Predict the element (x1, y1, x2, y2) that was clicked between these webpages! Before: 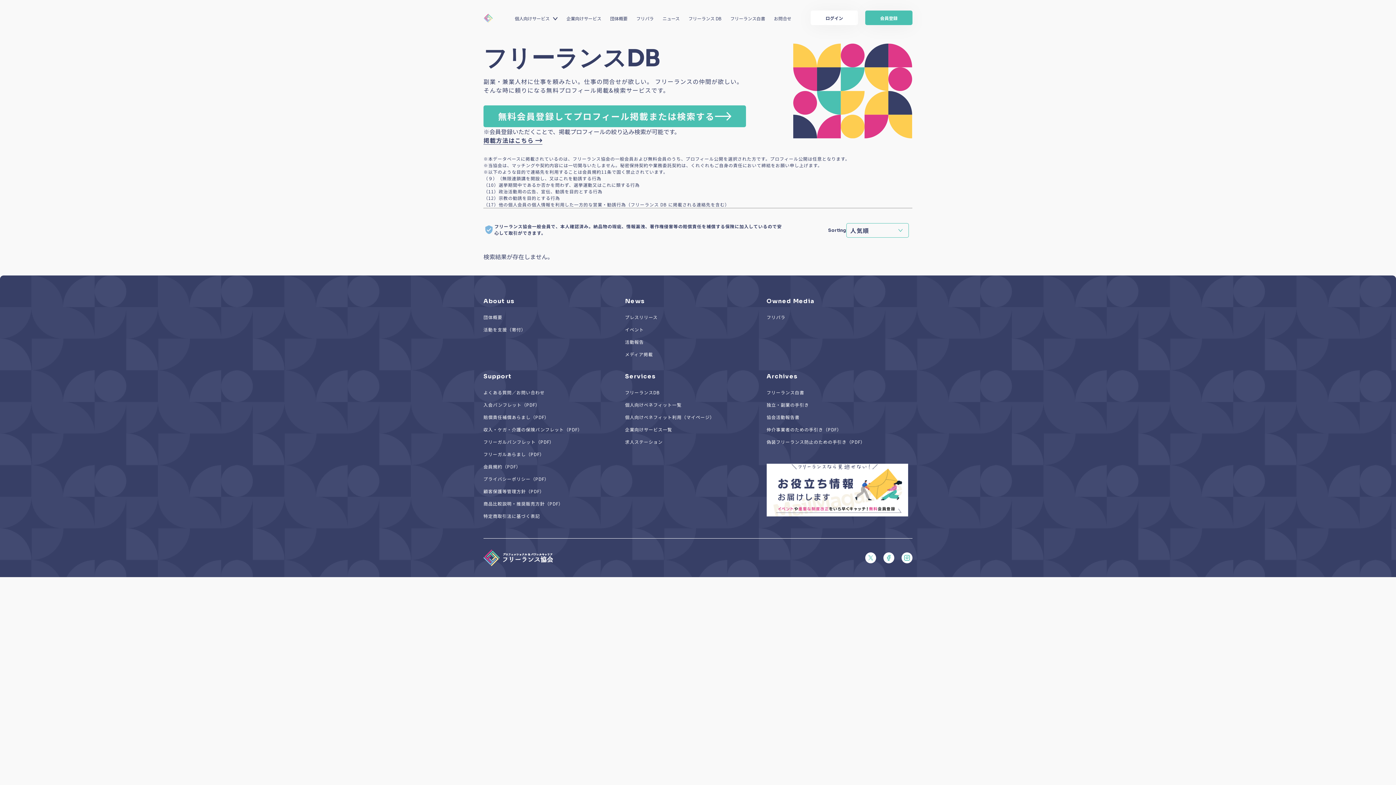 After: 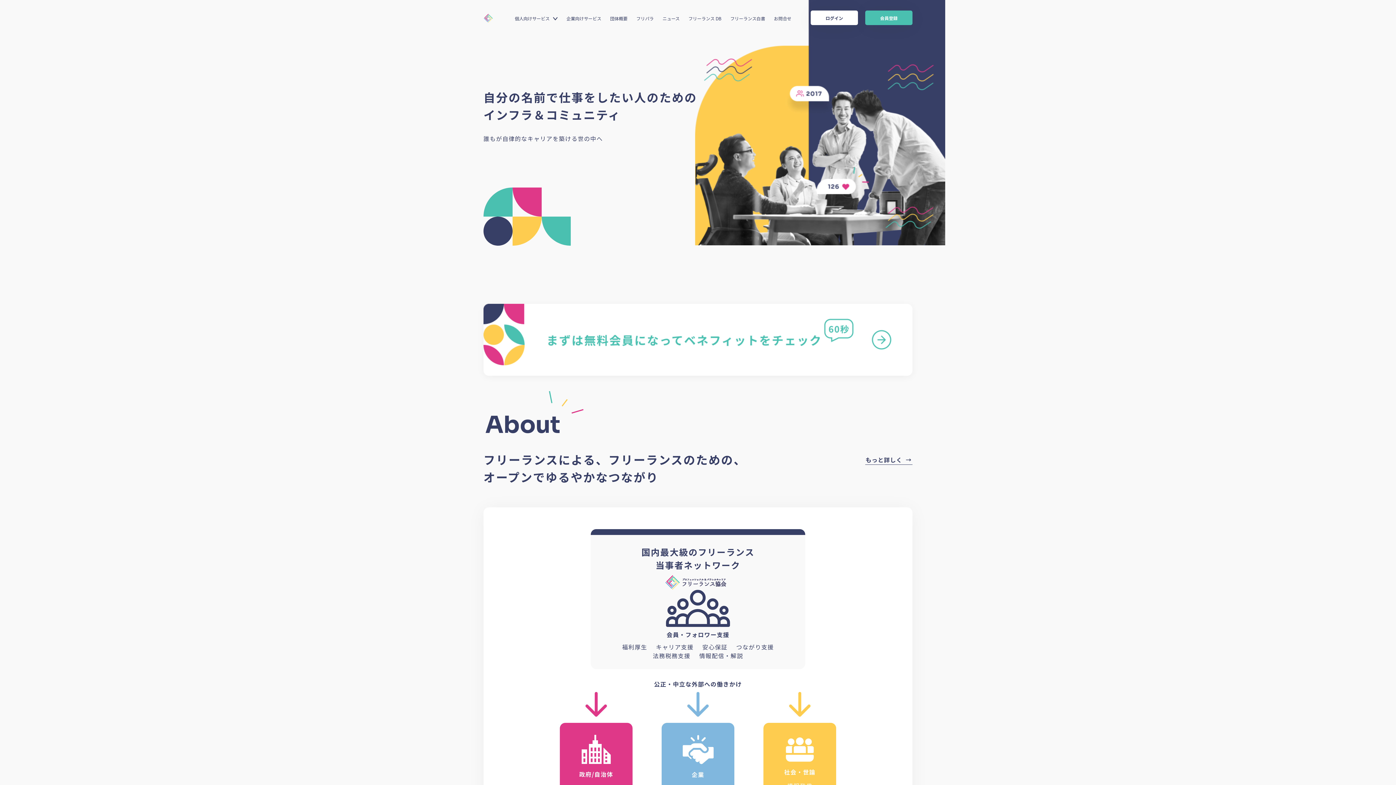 Action: bbox: (483, 549, 553, 566)